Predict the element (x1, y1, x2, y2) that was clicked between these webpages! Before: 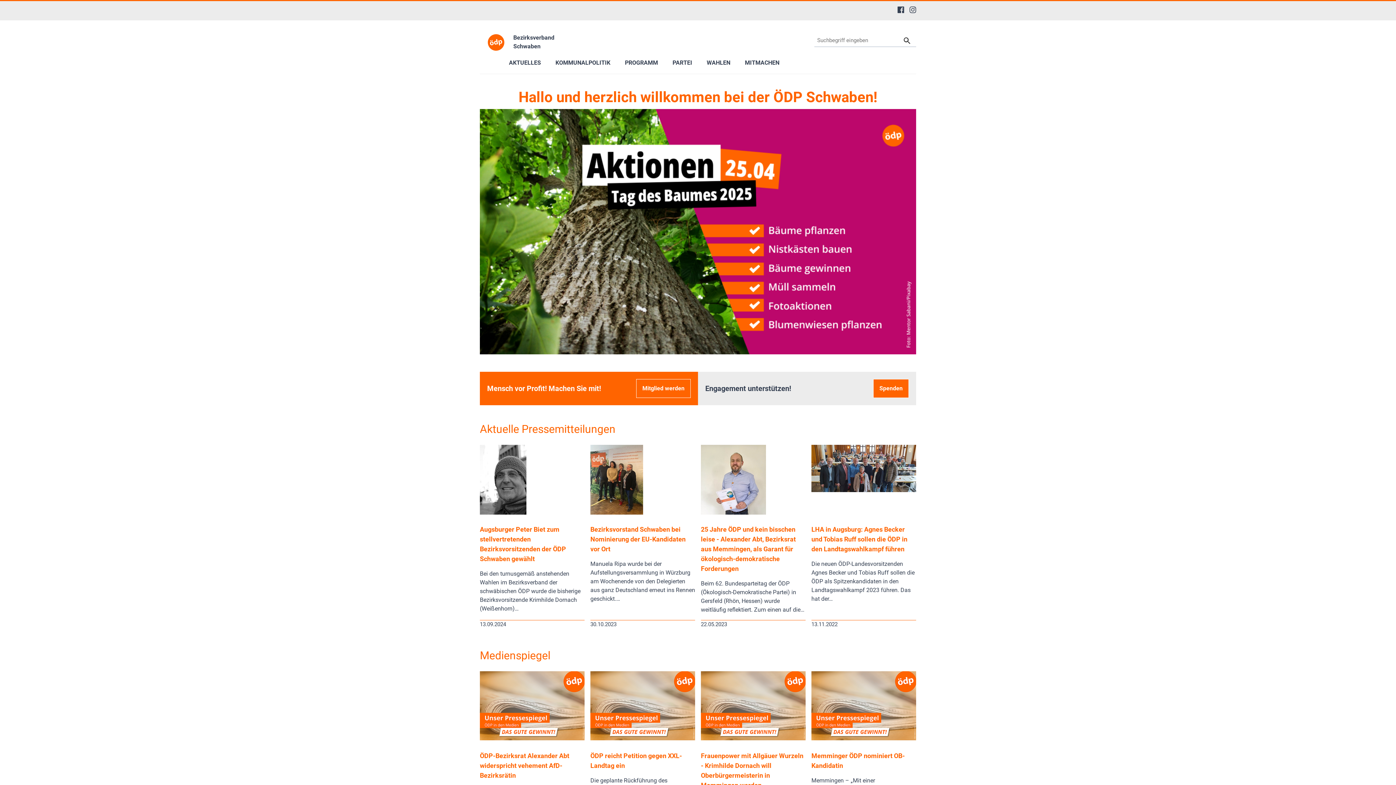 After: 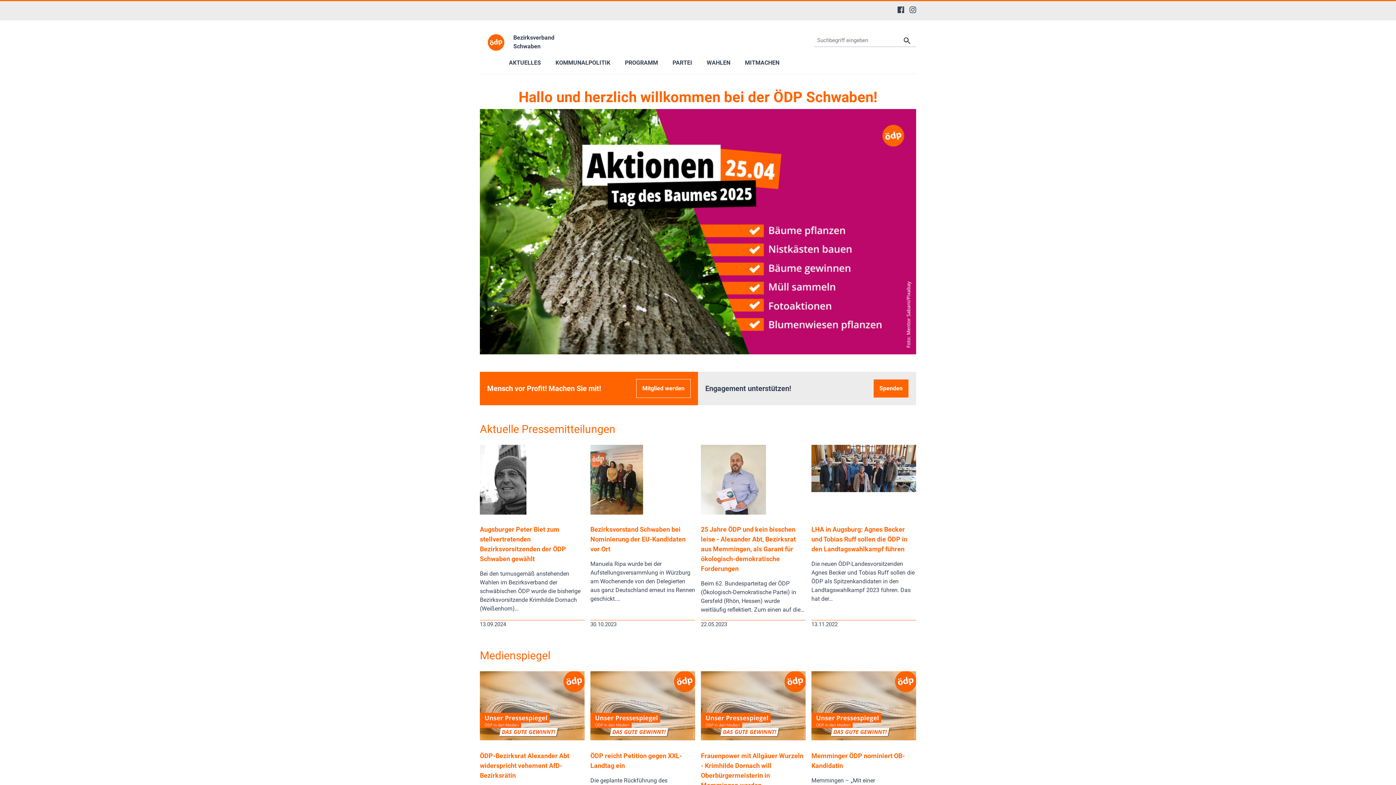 Action: bbox: (480, 109, 916, 354)